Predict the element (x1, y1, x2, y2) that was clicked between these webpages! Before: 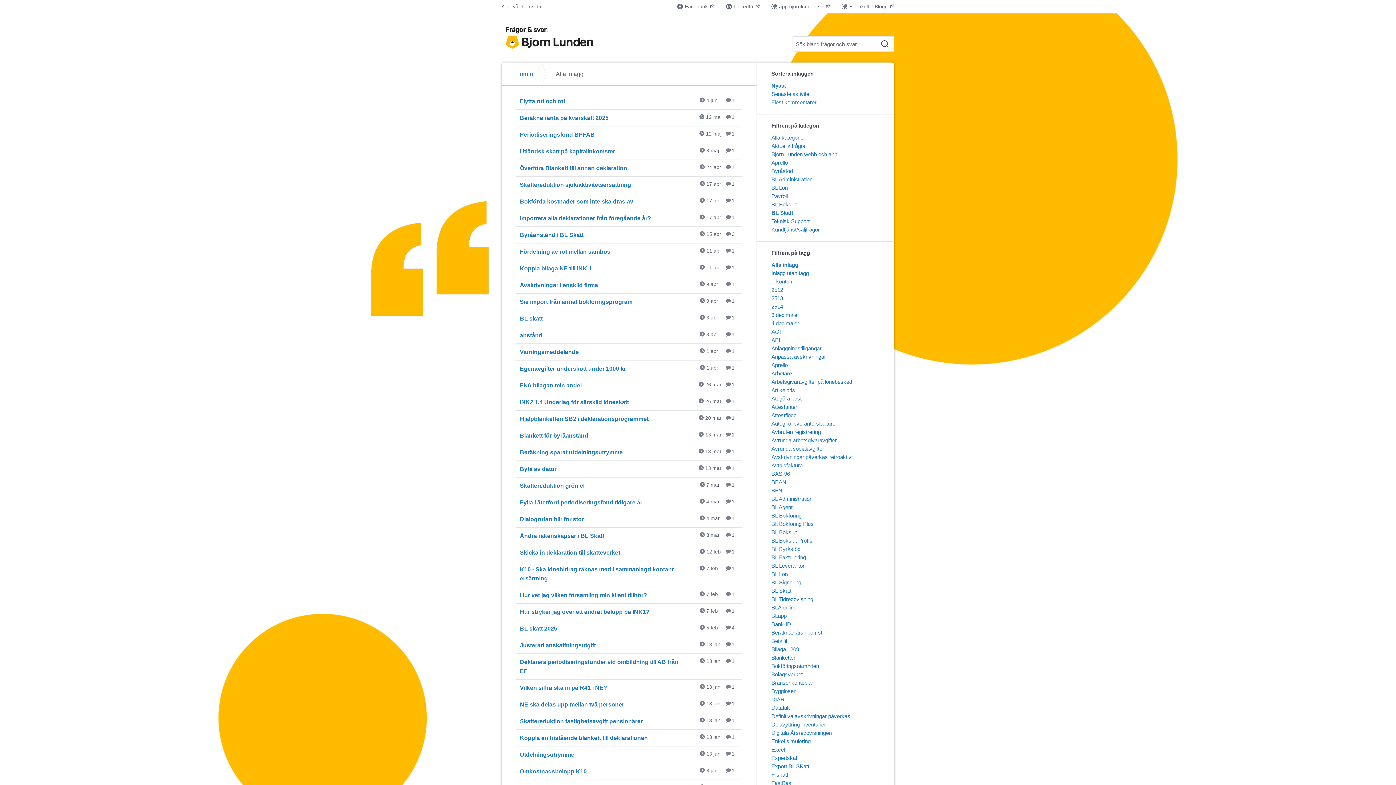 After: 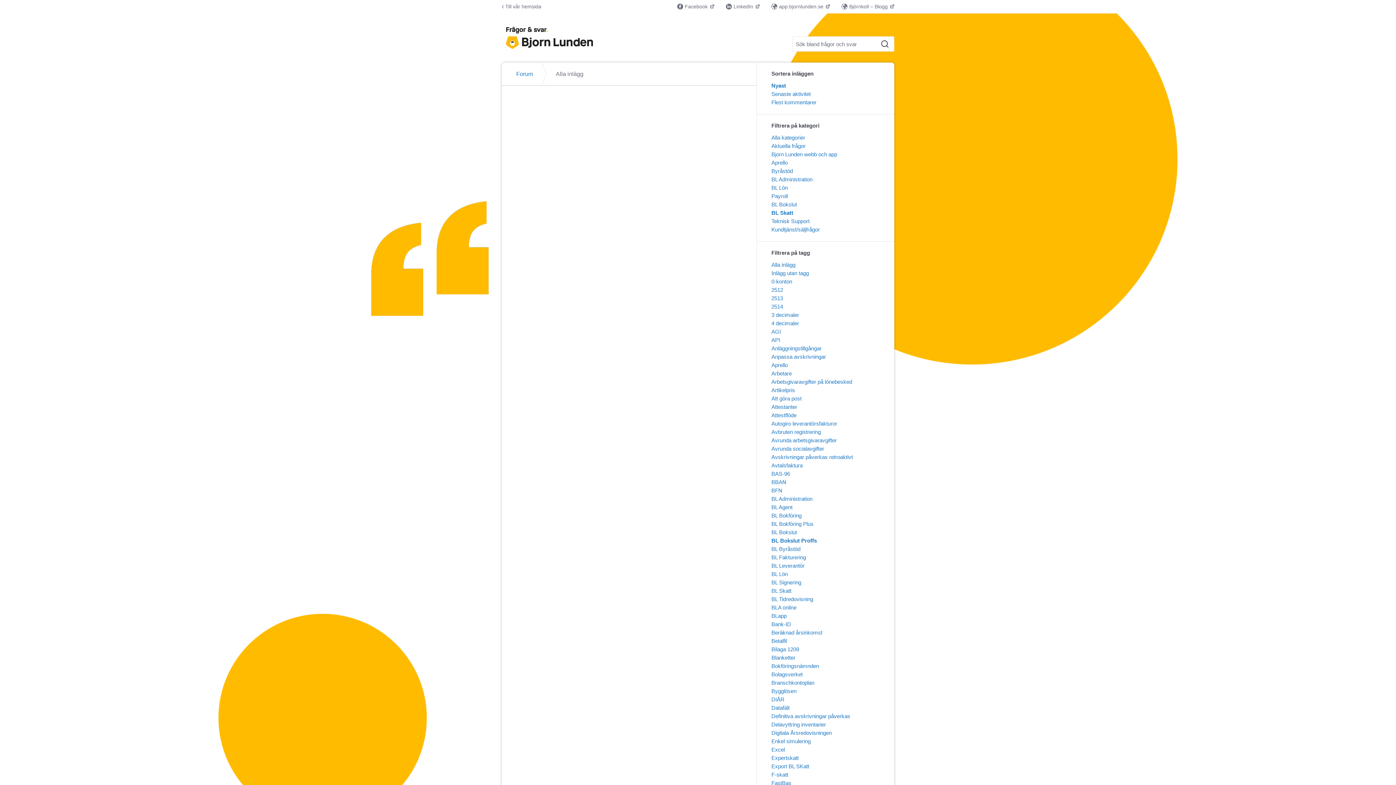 Action: bbox: (771, 538, 812, 544) label: BL Bokslut Proffs